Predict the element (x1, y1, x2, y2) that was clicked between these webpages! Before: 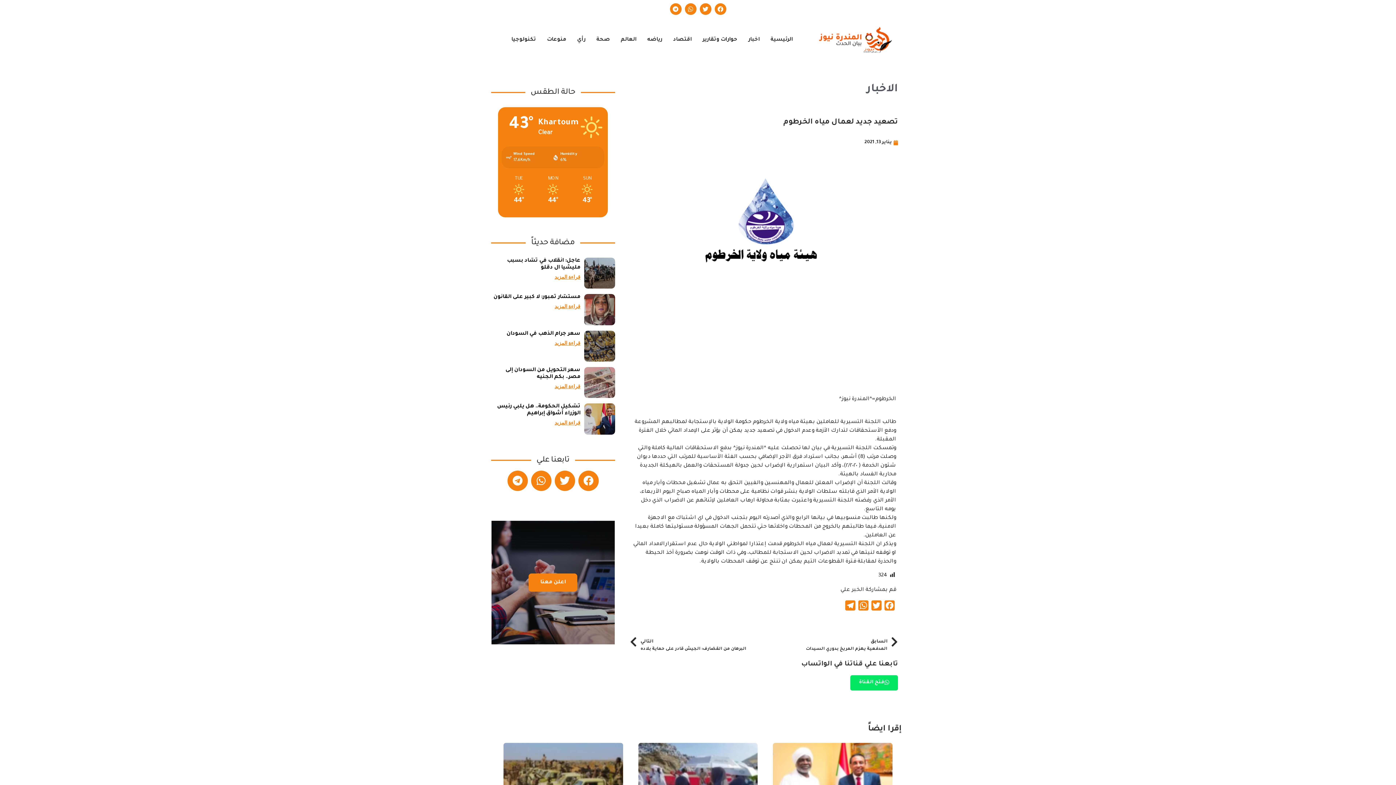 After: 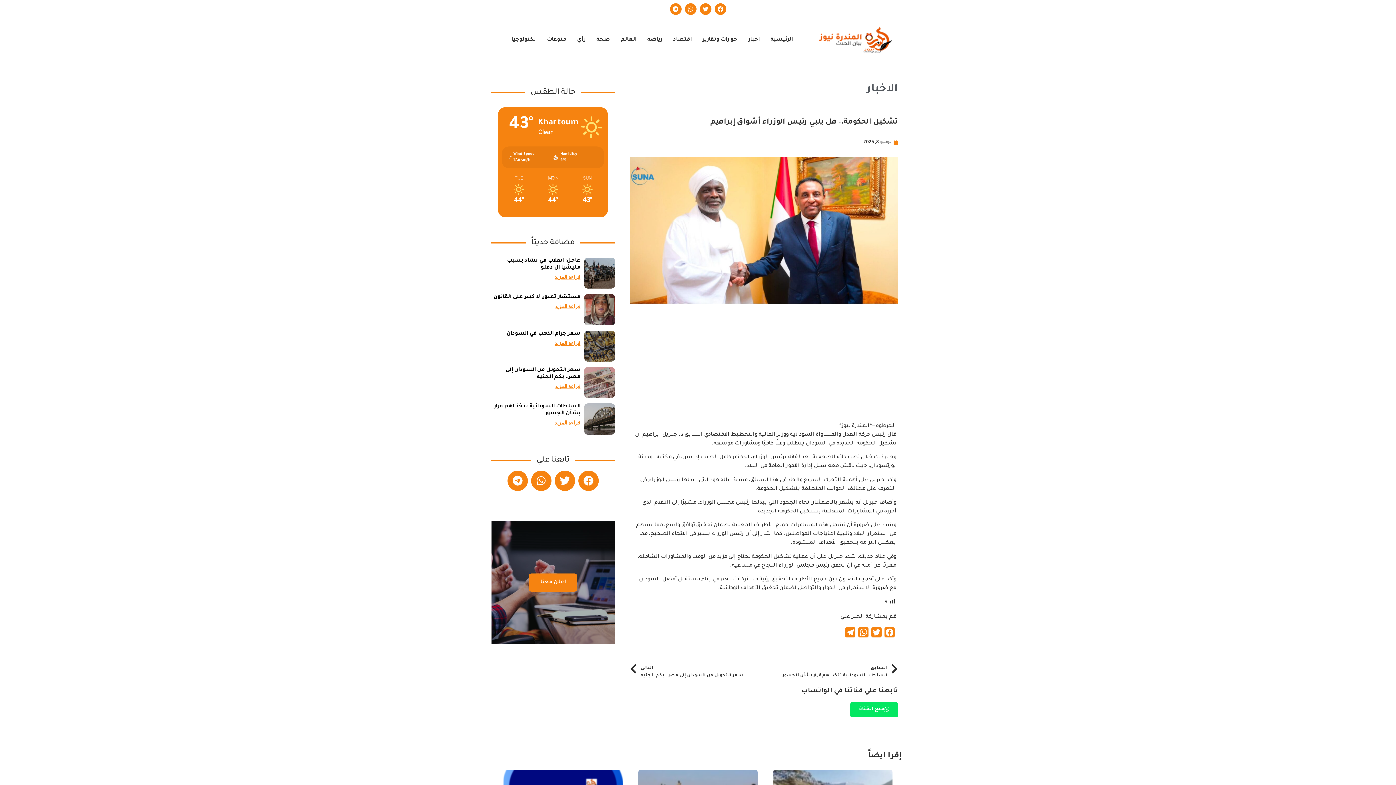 Action: bbox: (554, 420, 580, 425) label: Read more about تشكيل الحكومة.. هل يلبي رئيس الوزراء أشواق إبراهيم